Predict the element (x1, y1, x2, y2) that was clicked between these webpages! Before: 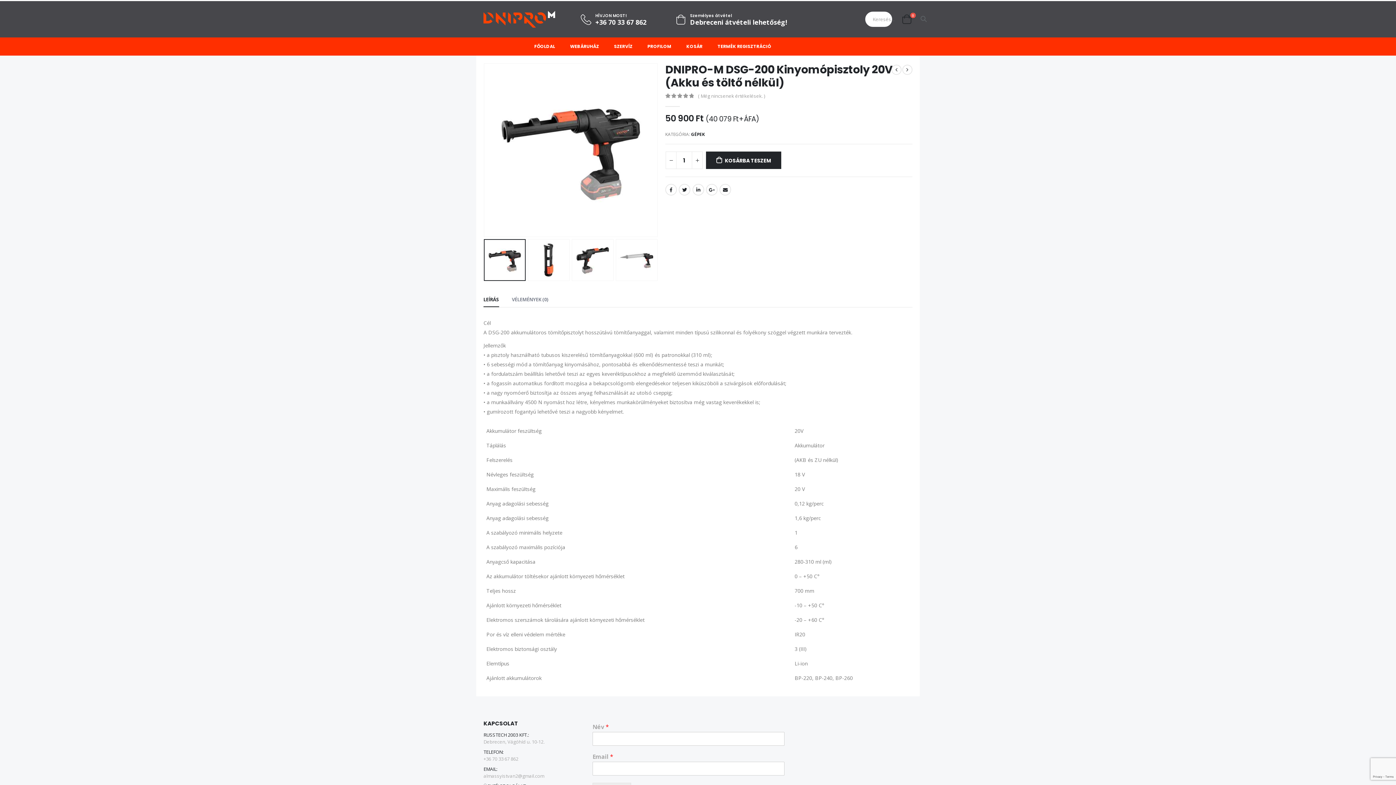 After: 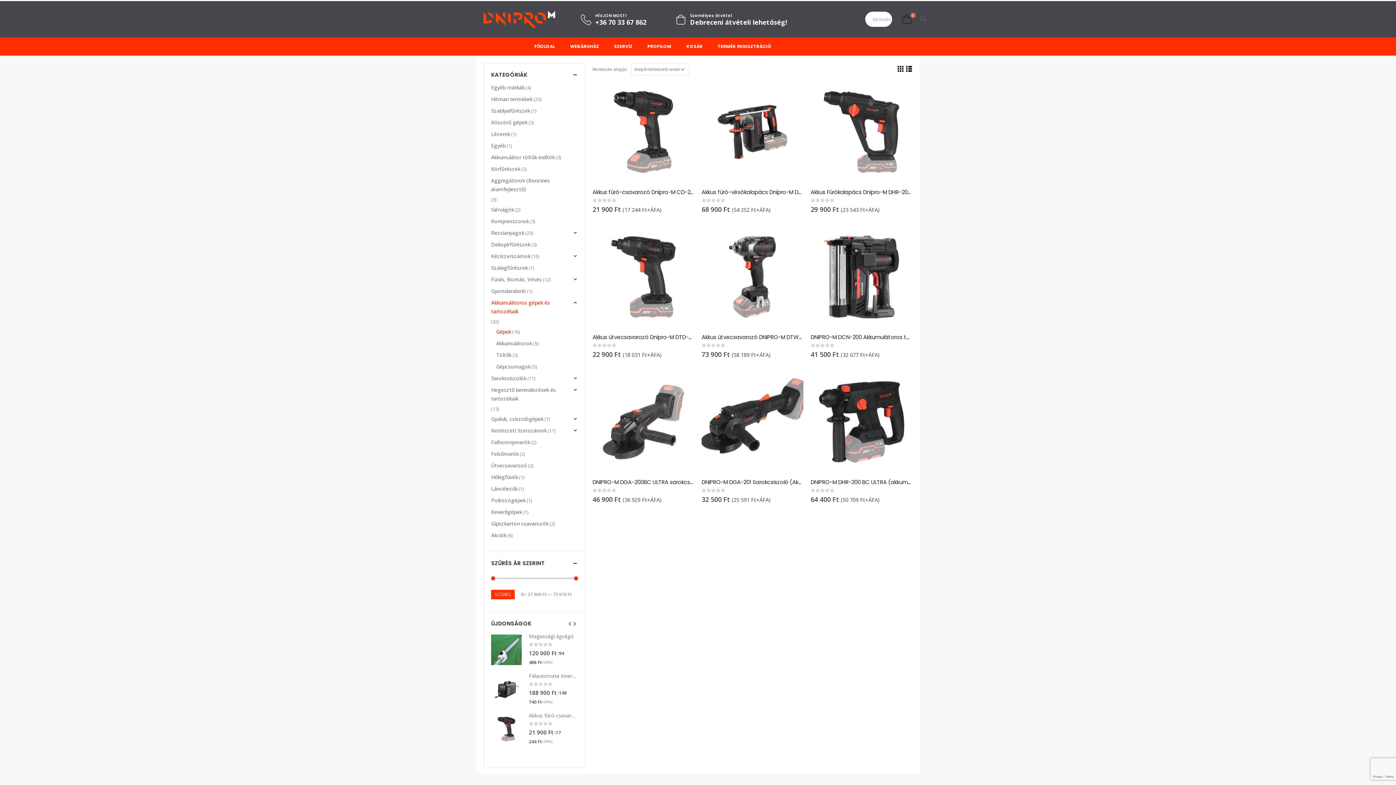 Action: label: GÉPEK bbox: (691, 130, 705, 138)